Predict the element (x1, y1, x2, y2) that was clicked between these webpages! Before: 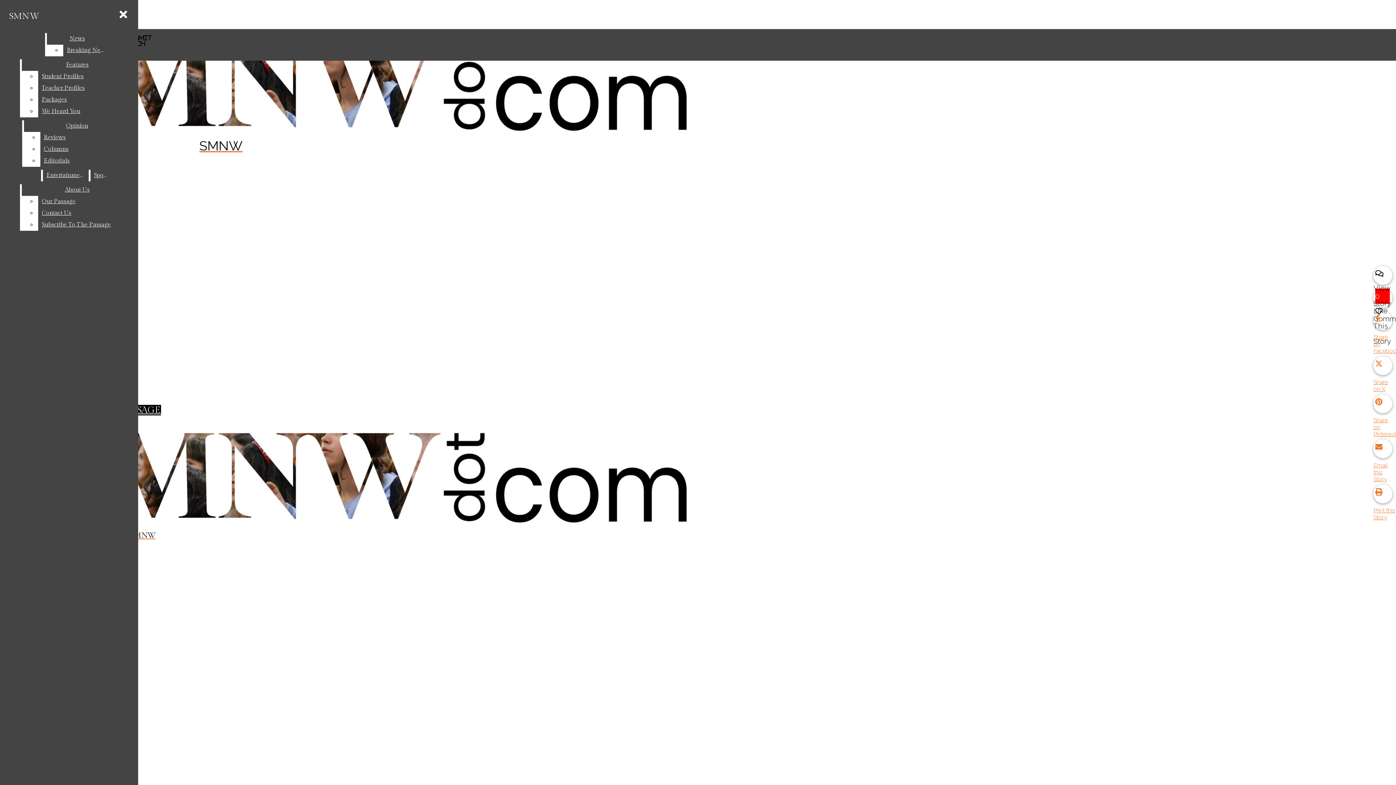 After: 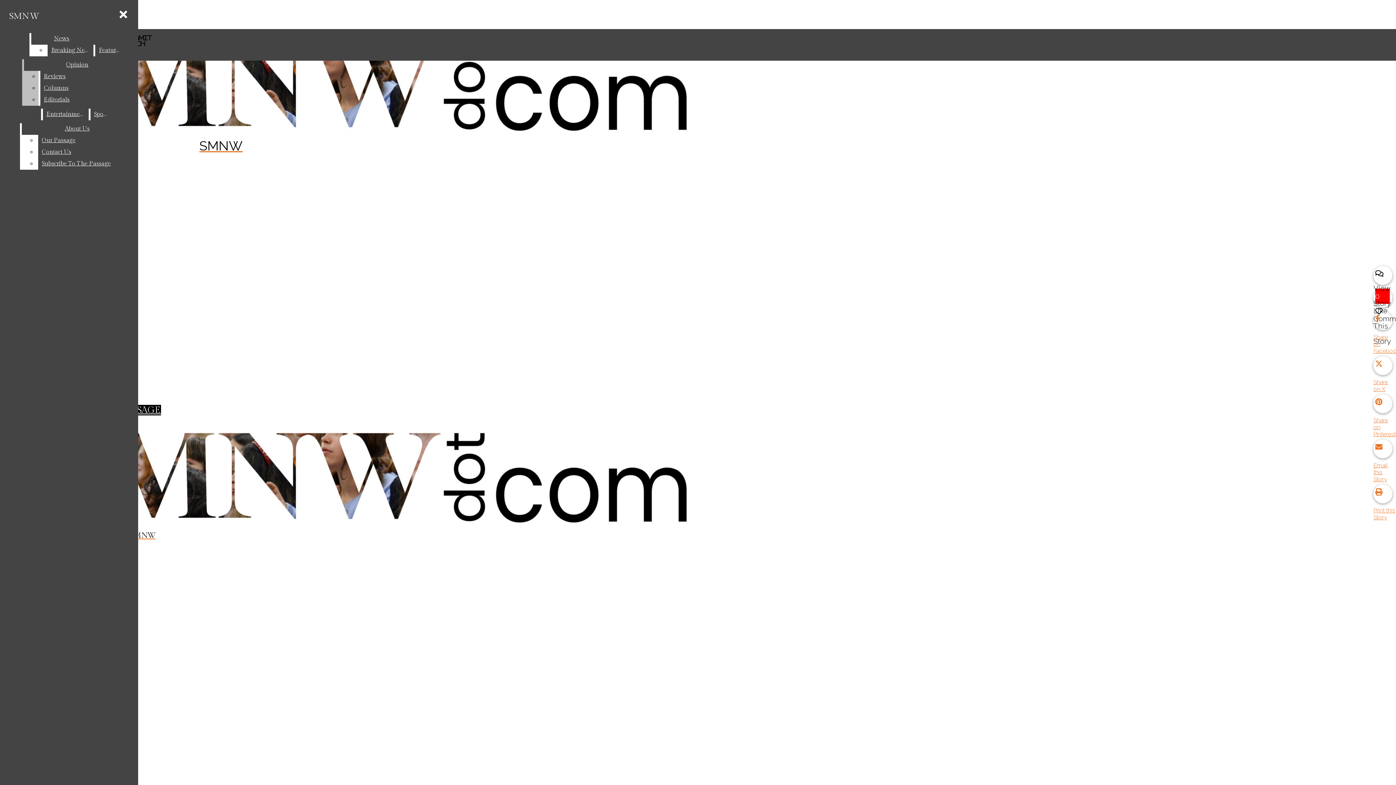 Action: label: Teacher Profiles bbox: (38, 82, 132, 94)